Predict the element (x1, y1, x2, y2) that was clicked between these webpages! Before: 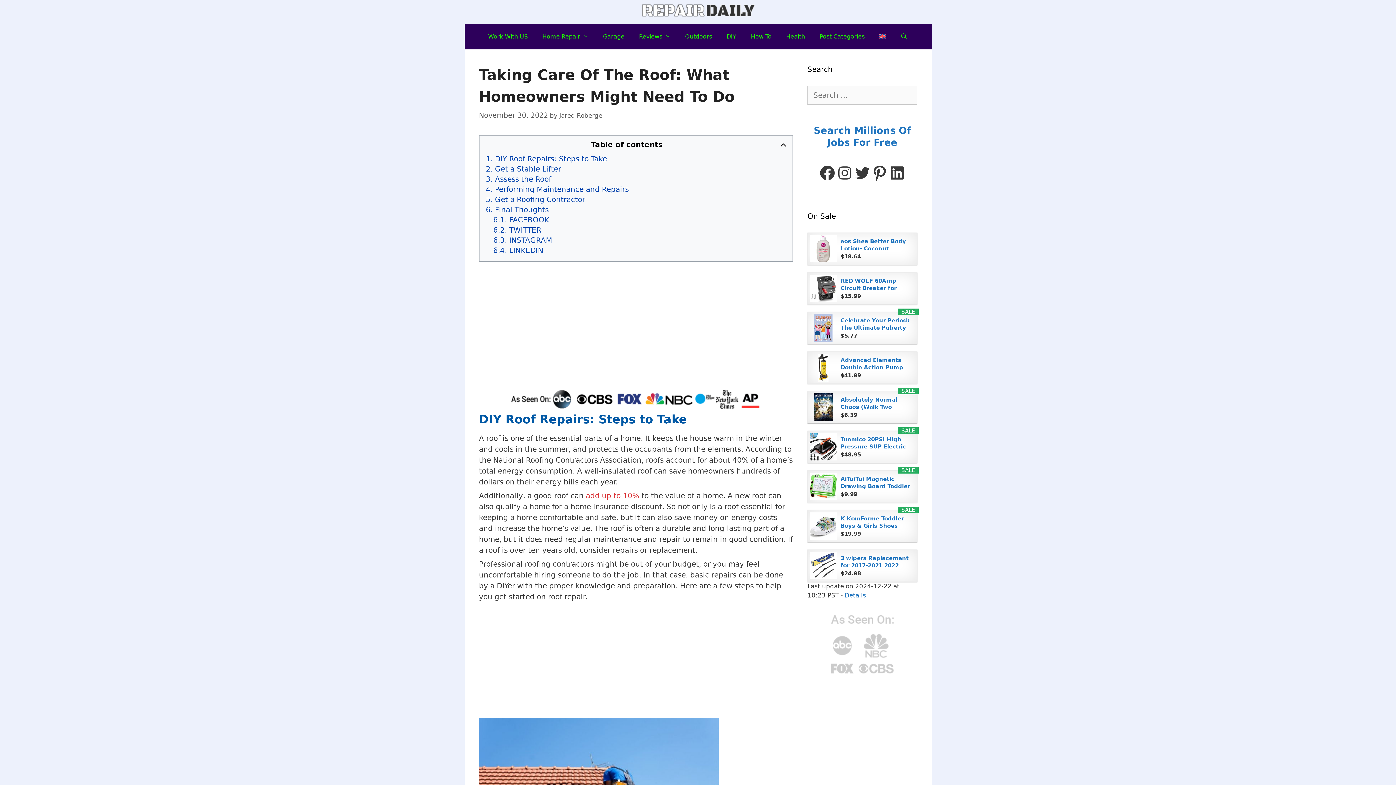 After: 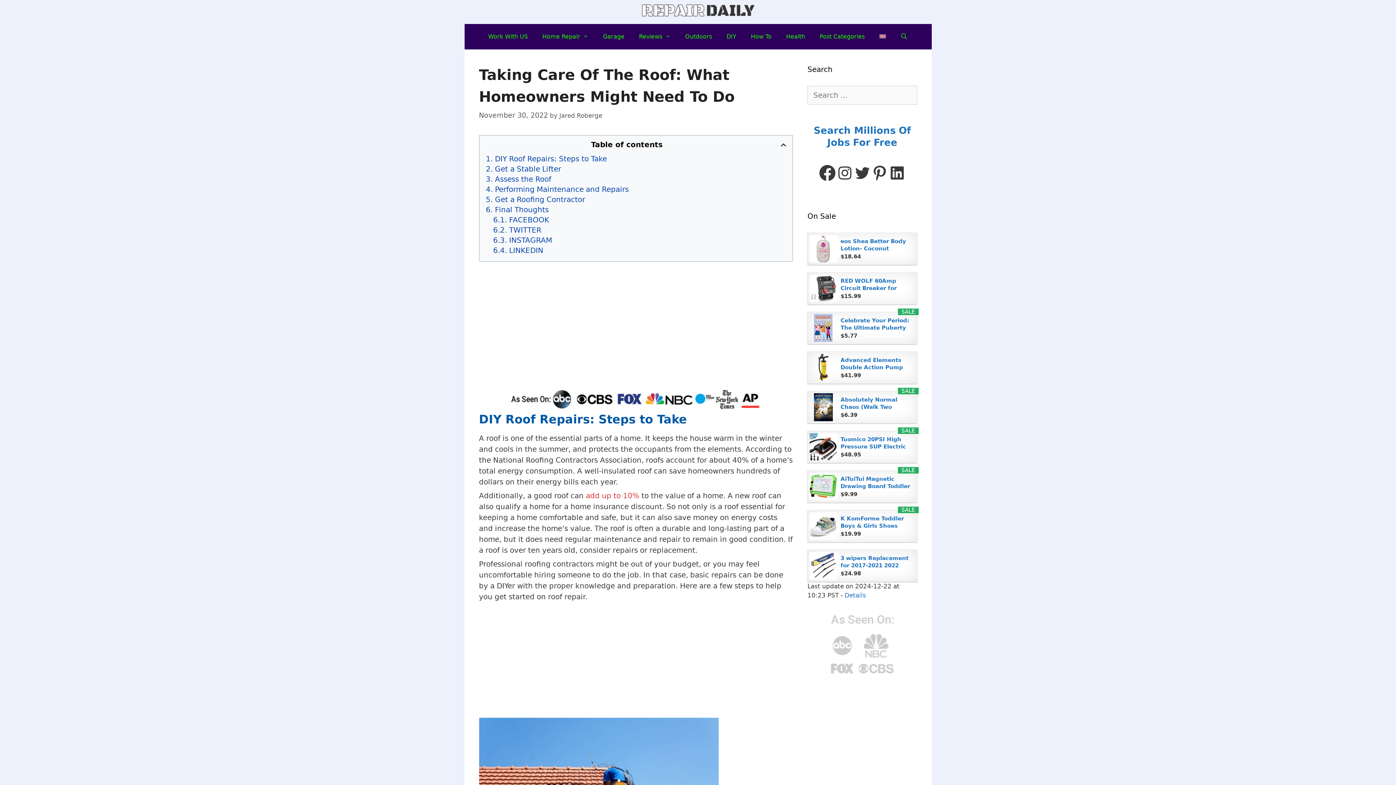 Action: label: Facebook bbox: (818, 164, 836, 181)